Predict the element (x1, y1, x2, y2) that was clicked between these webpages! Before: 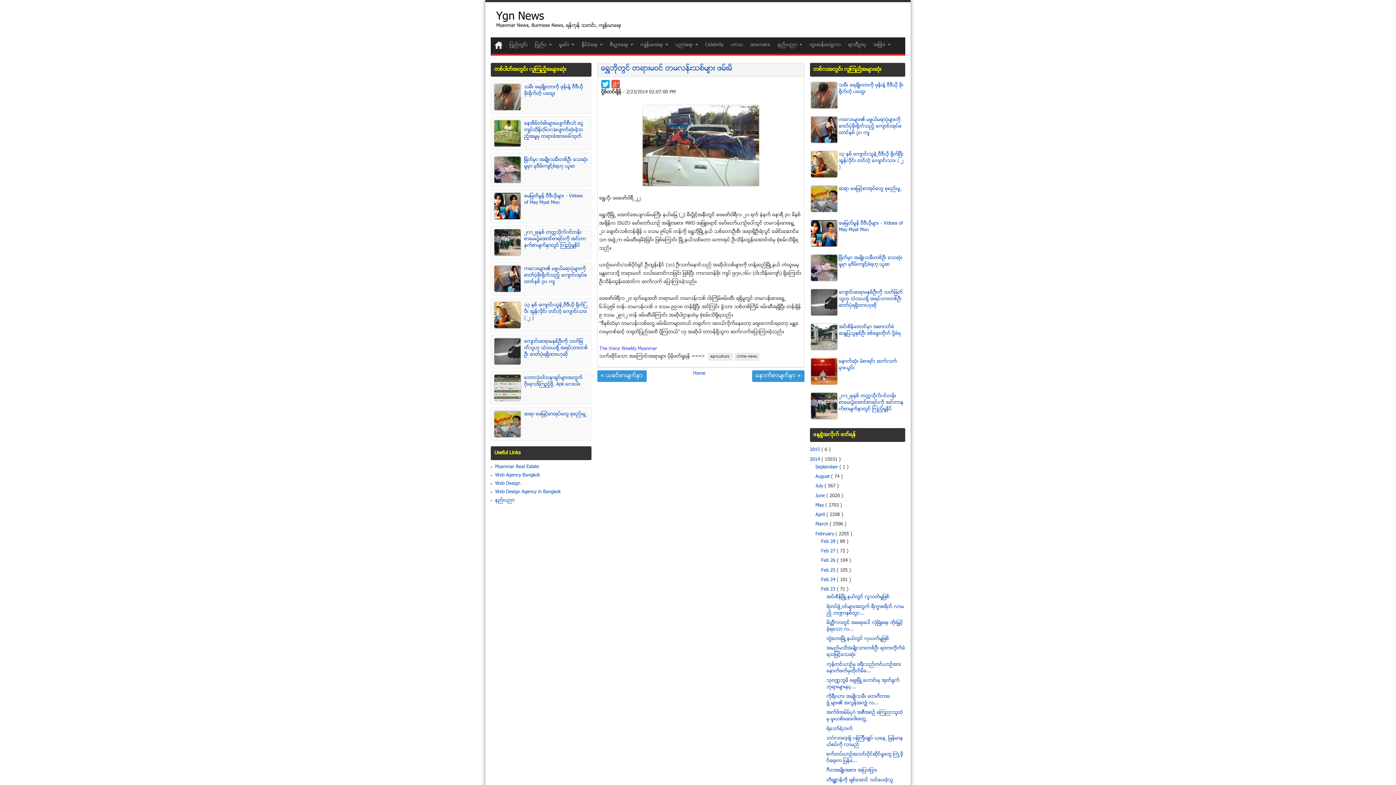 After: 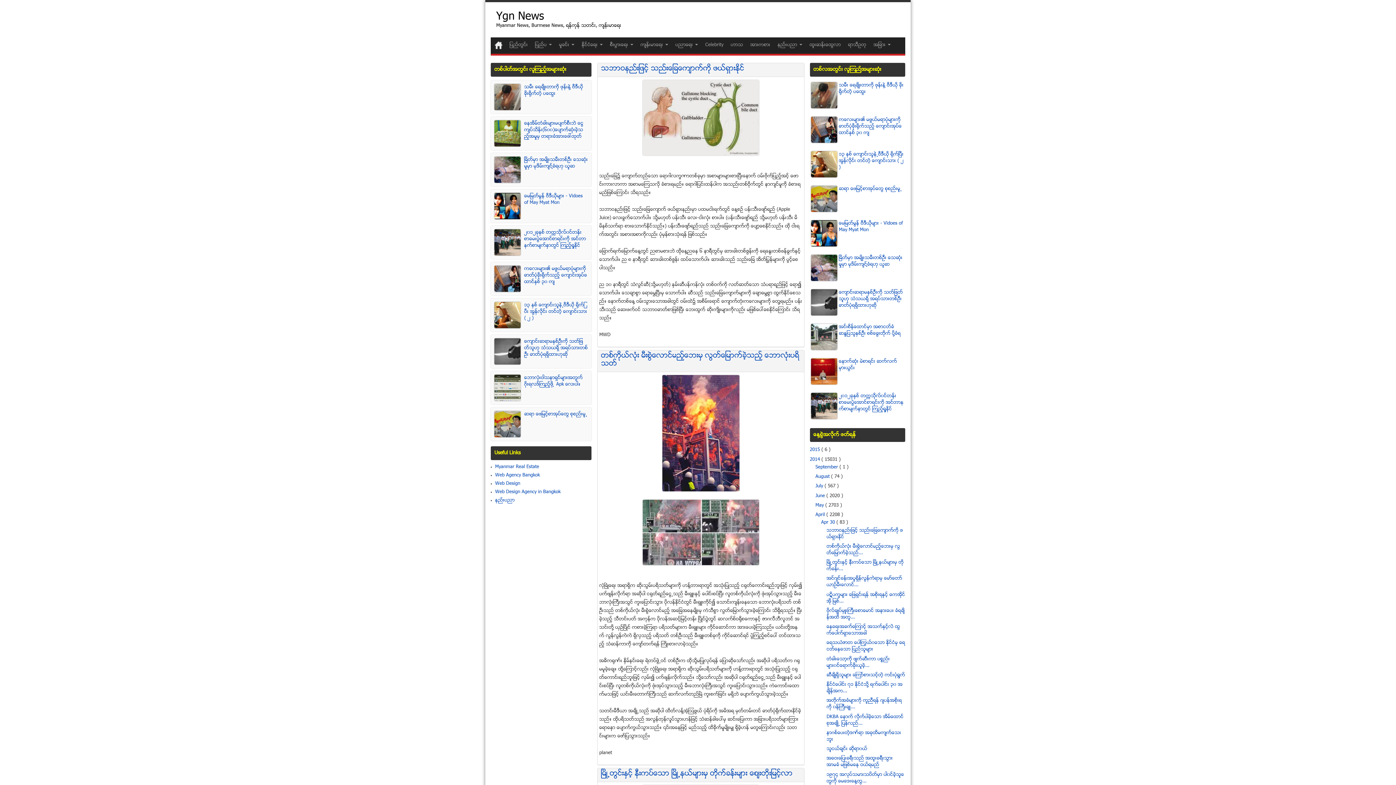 Action: bbox: (815, 512, 826, 518) label: April 